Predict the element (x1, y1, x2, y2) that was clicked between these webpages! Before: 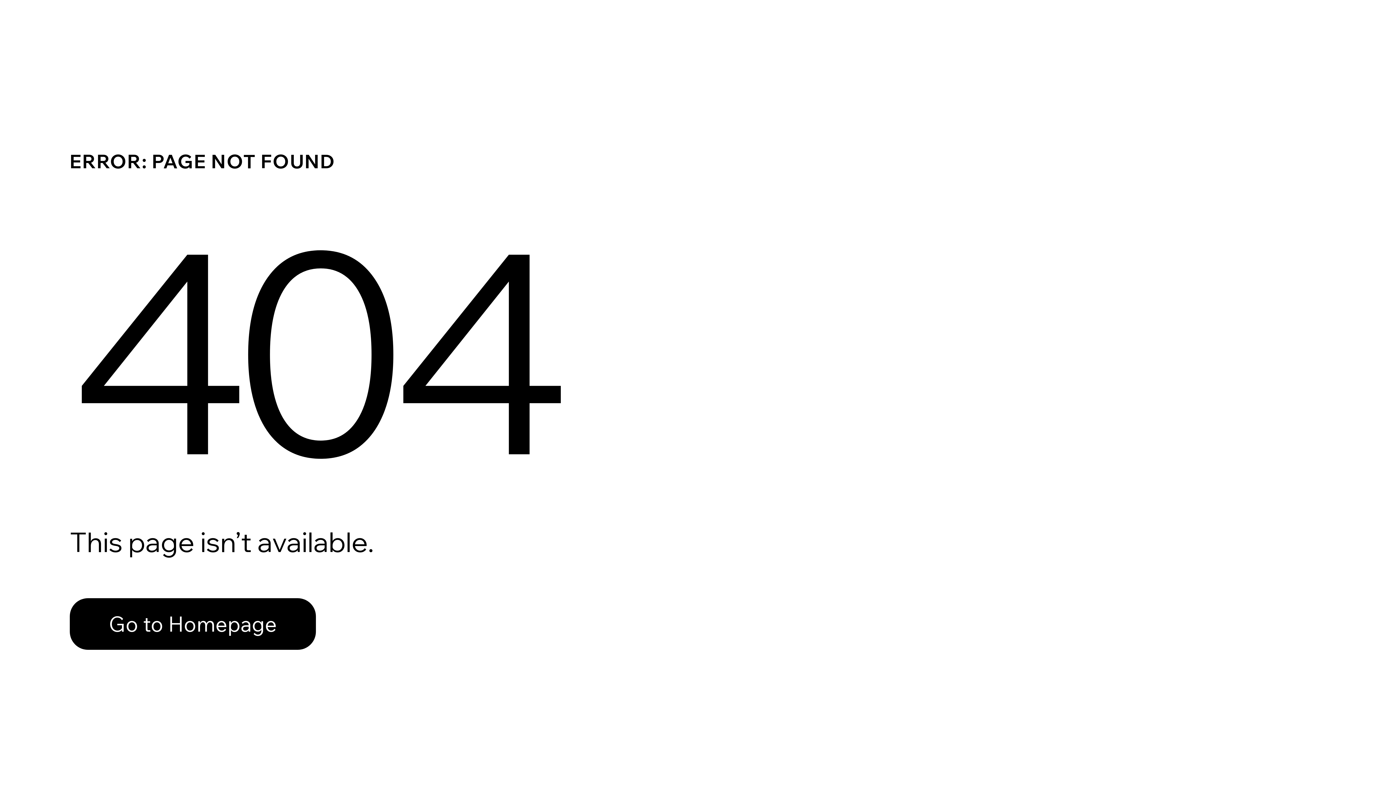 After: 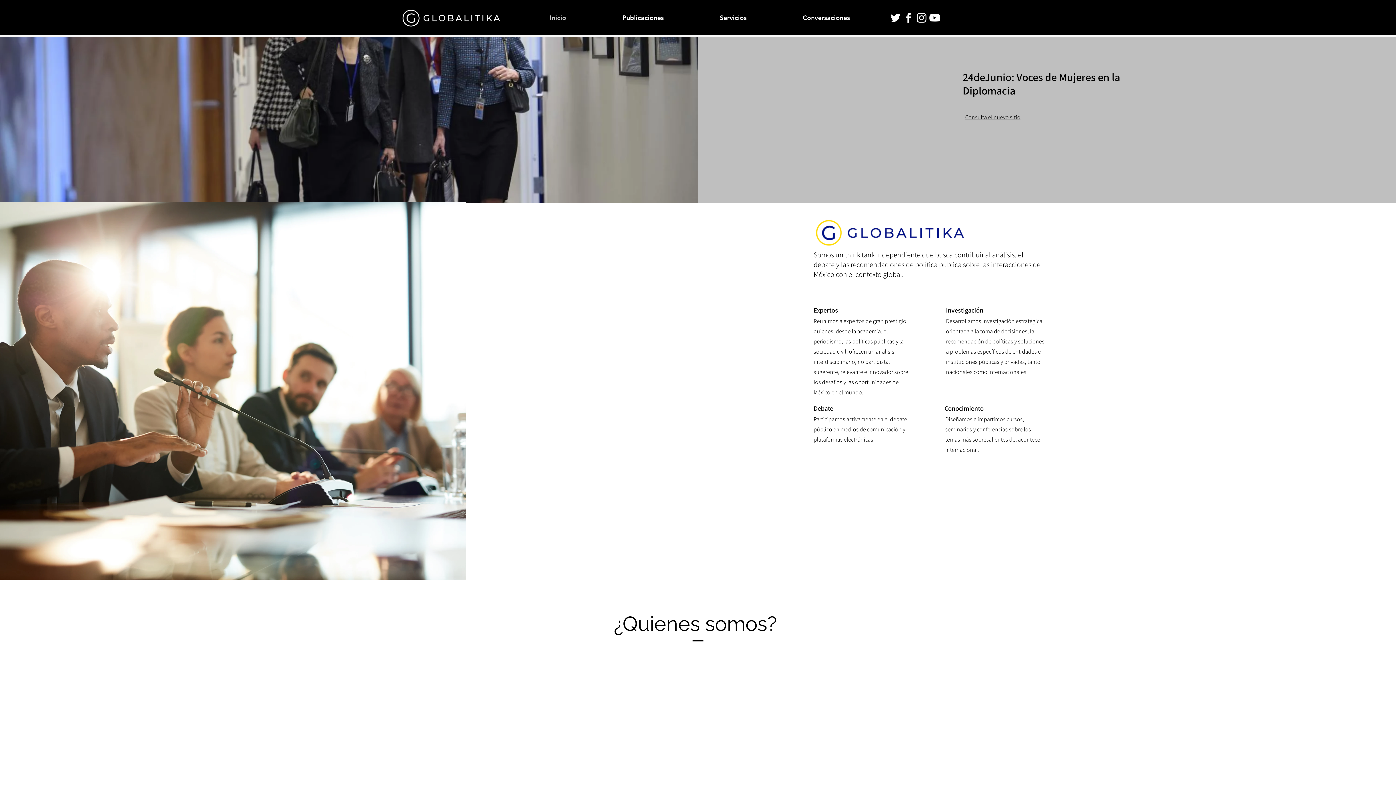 Action: bbox: (69, 598, 316, 650) label: Go to Homepage